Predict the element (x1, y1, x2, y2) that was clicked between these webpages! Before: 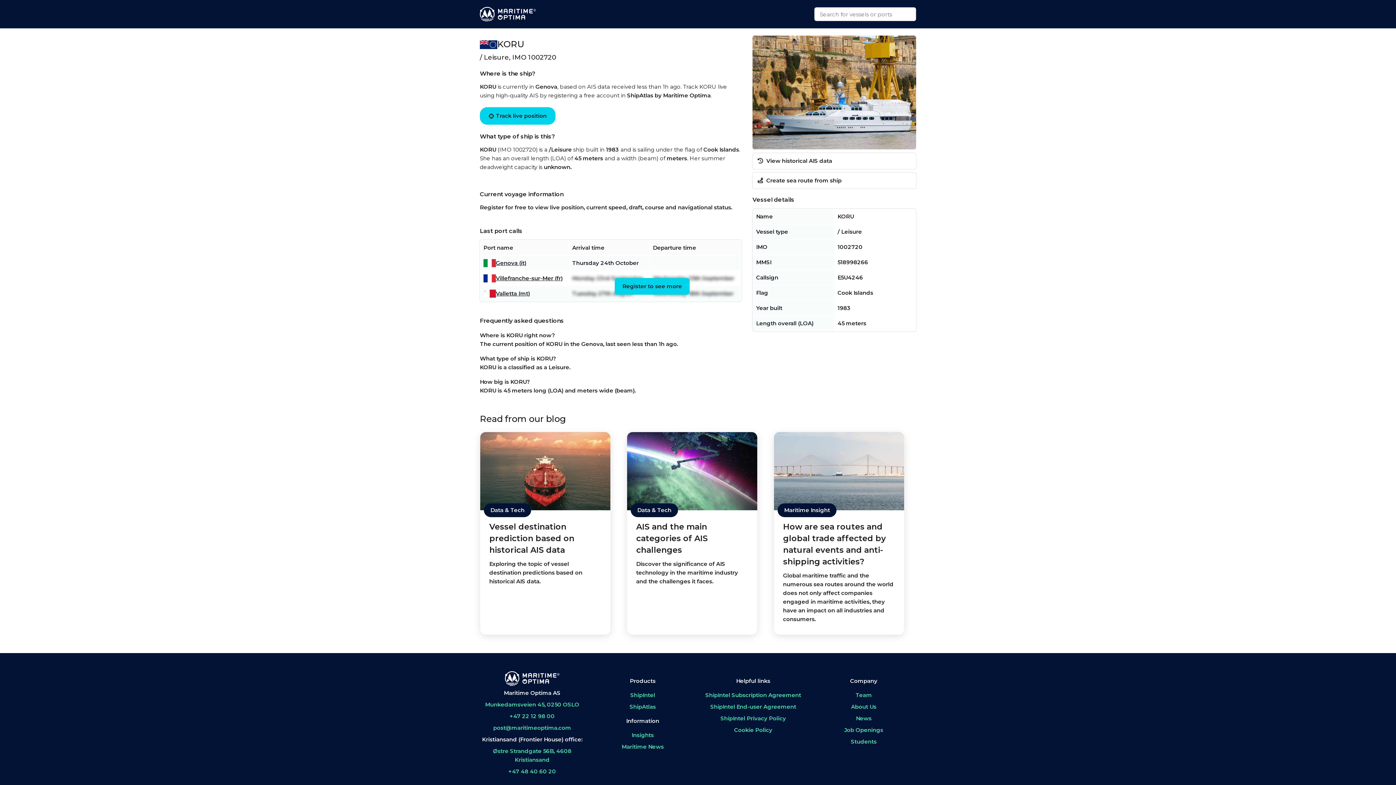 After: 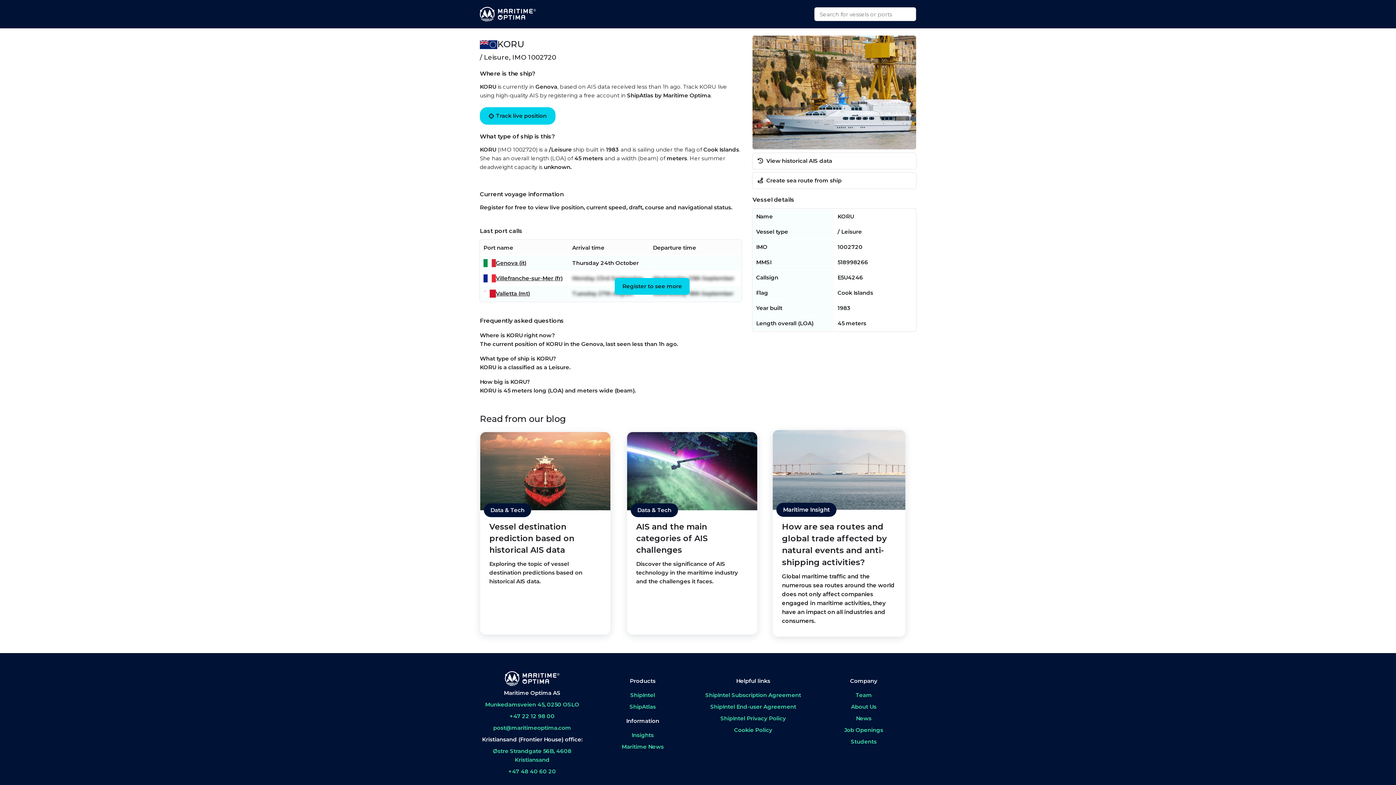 Action: bbox: (773, 432, 904, 635) label: Maritime Insight
How are sea routes and global trade affected by natural events and anti-shipping activities?
Global maritime traffic and the numerous sea routes around the world does not only affect companies engaged in maritime activities, they have an impact on all industries and consumers.